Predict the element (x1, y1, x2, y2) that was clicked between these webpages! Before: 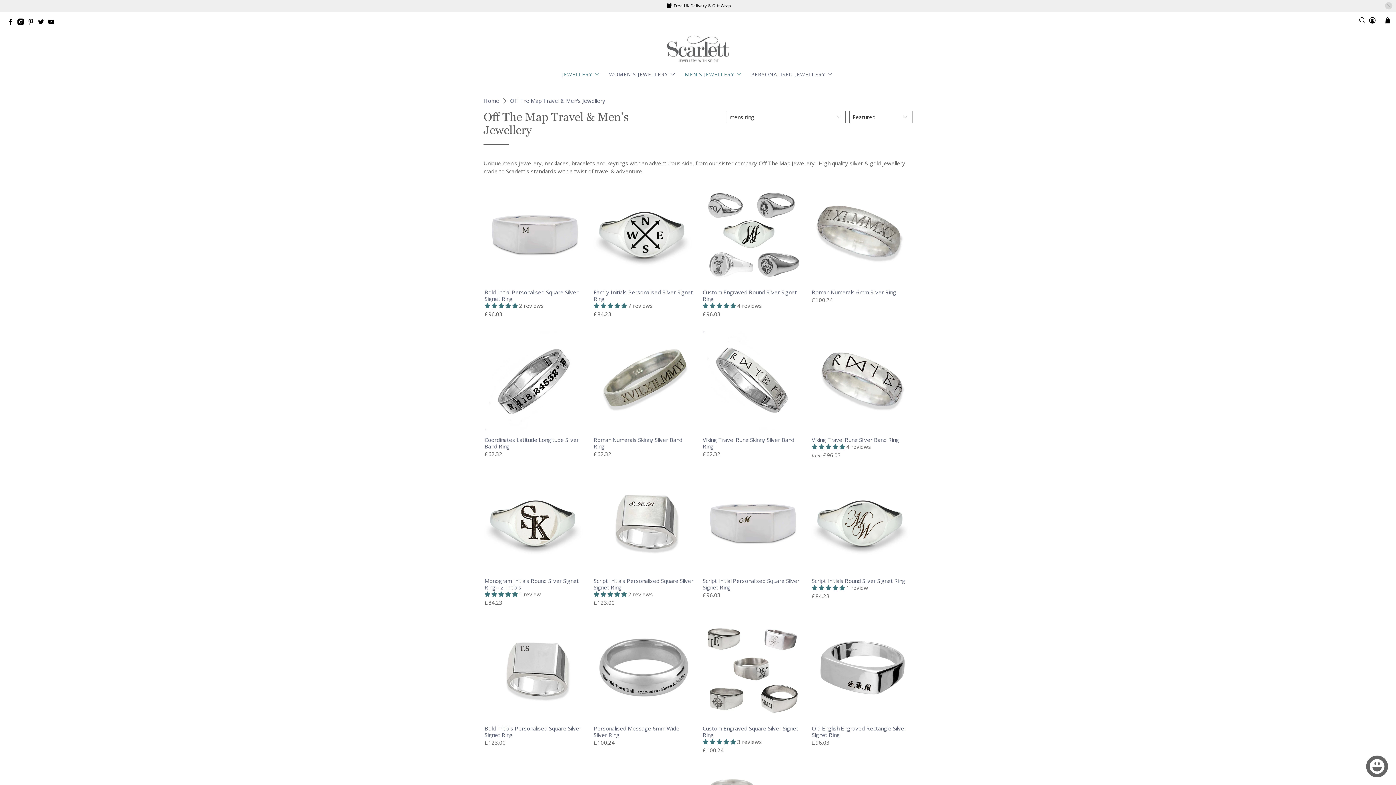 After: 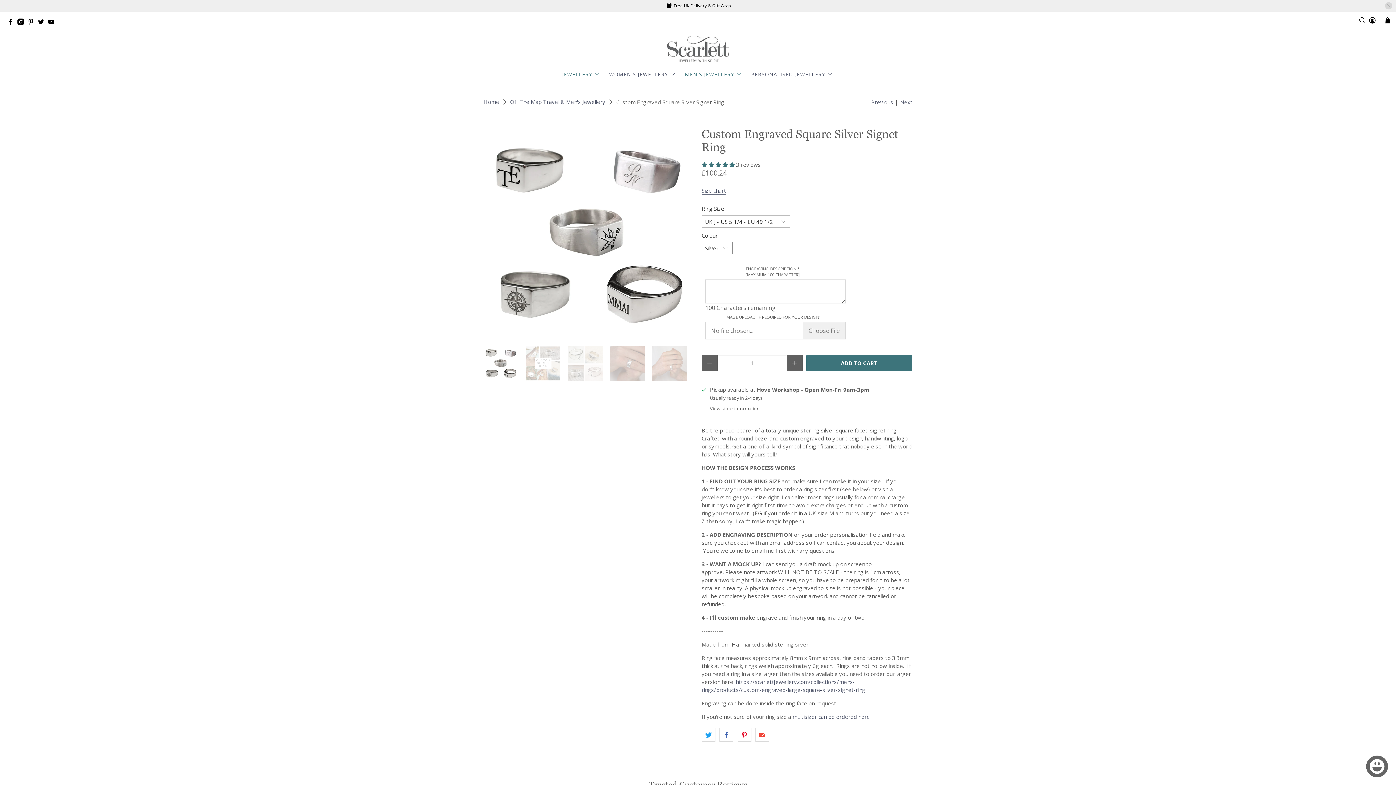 Action: bbox: (701, 618, 803, 720)